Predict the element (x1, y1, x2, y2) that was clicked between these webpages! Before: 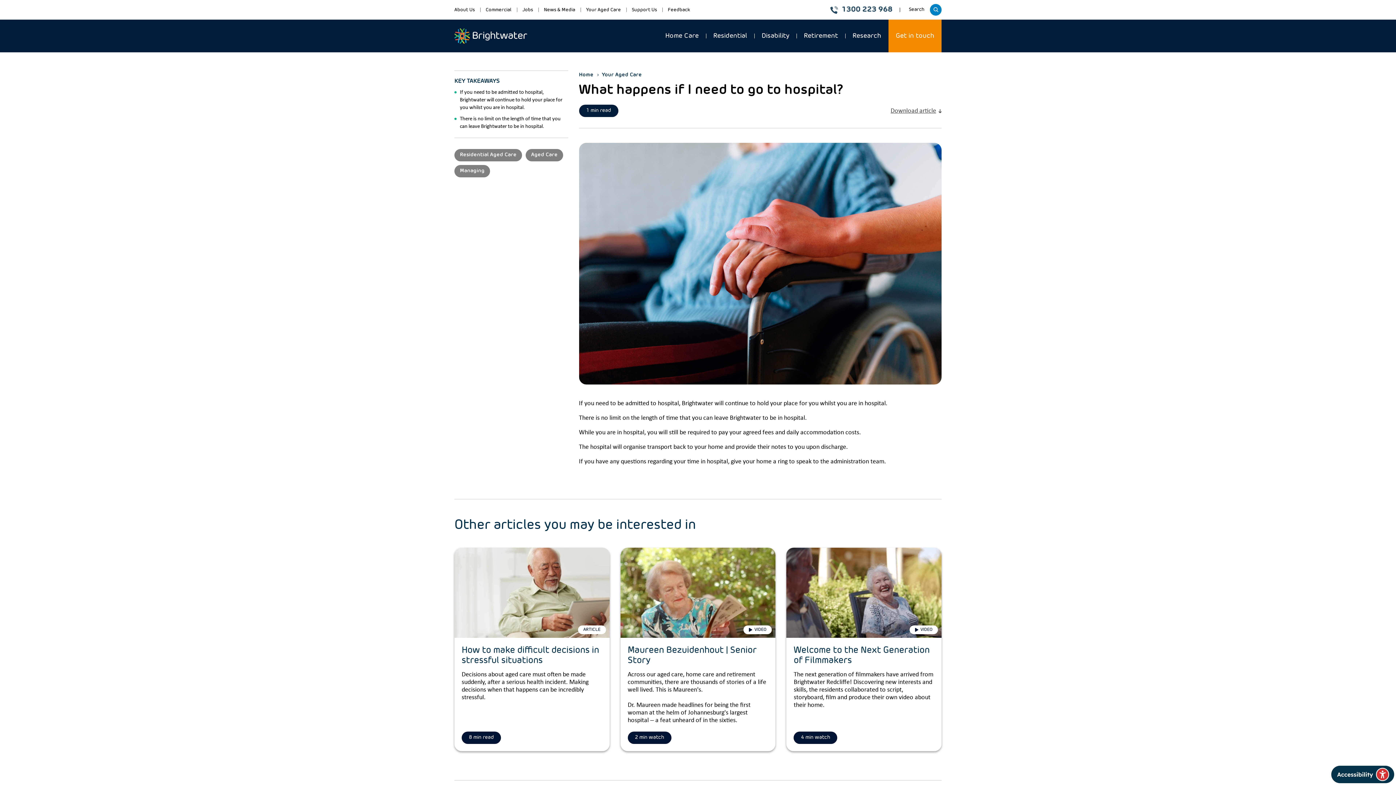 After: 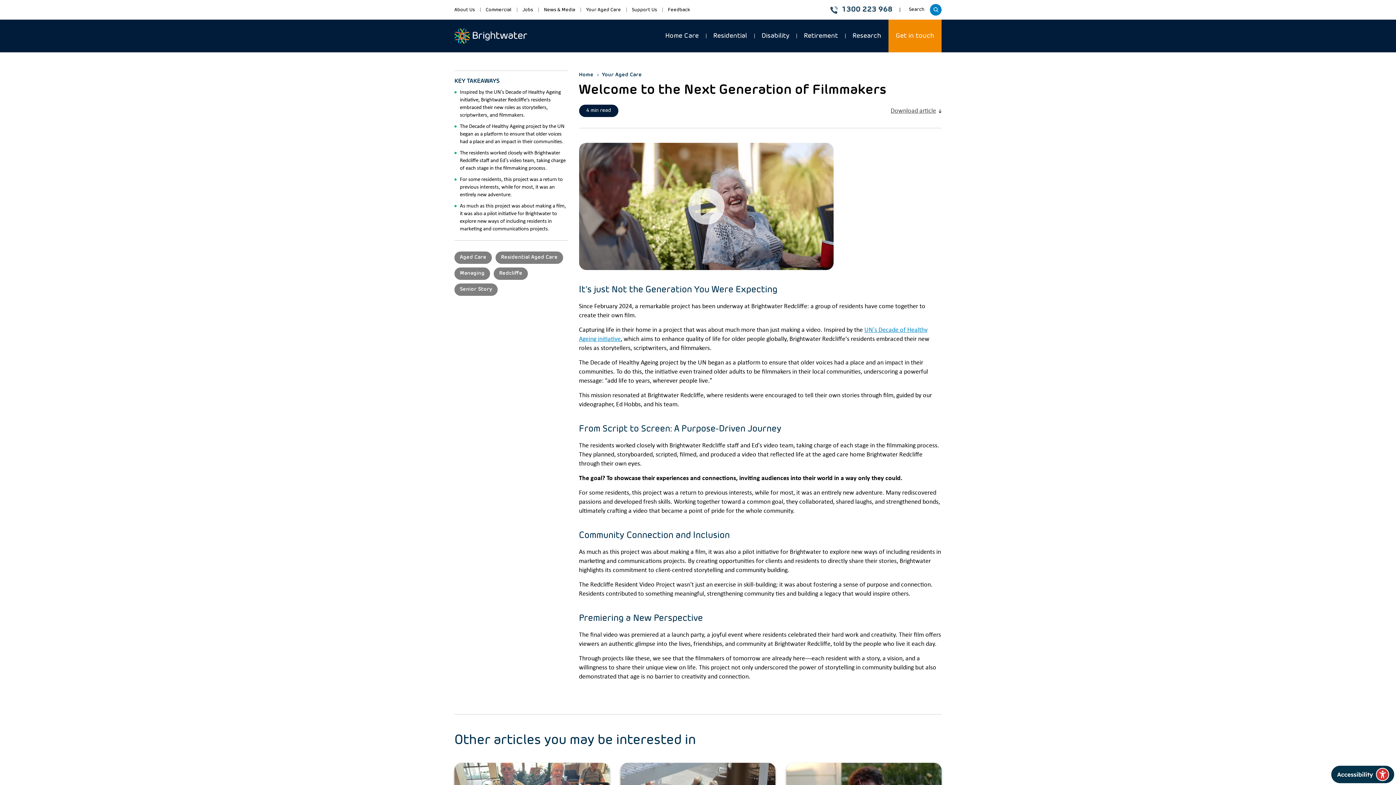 Action: label: VIDEO
Welcome to the Next Generation of Filmmakers

The next generation of filmmakers have arrived from Brightwater Redcliffe! Discovering new interests and skills, the residents collaborated to script, storyboard, film and produce their own video about their home.

4 min watch bbox: (786, 547, 941, 751)